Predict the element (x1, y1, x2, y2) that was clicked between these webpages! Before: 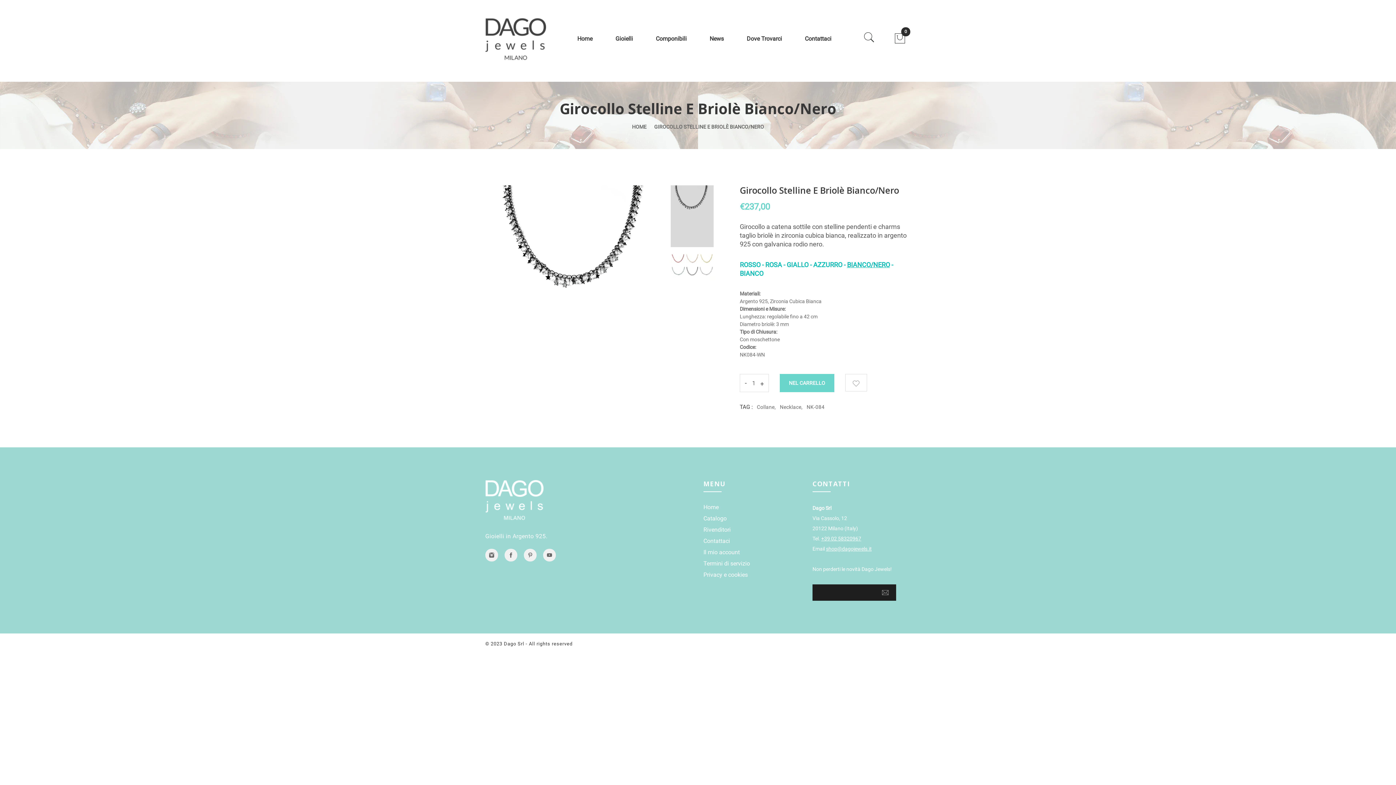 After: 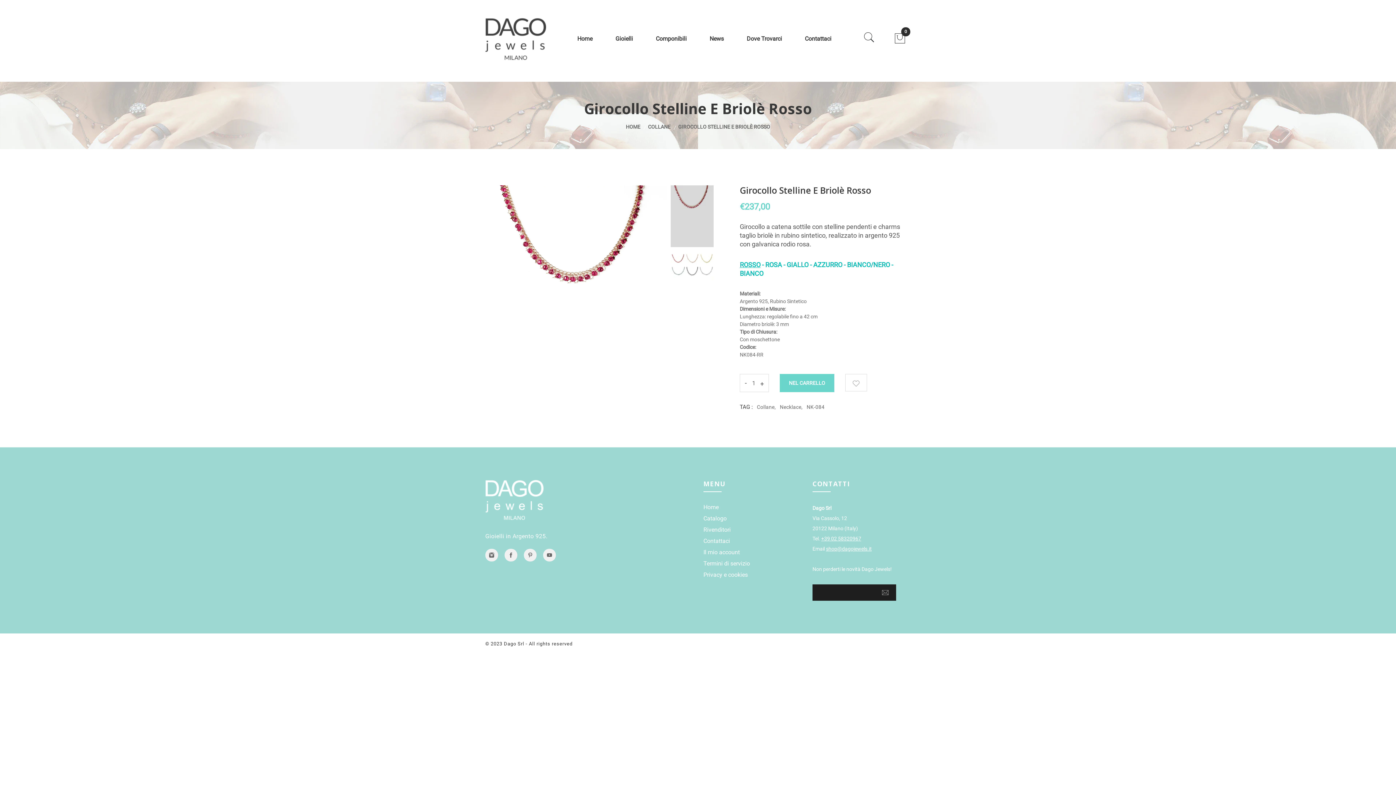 Action: bbox: (740, 261, 760, 268) label: ROSSO